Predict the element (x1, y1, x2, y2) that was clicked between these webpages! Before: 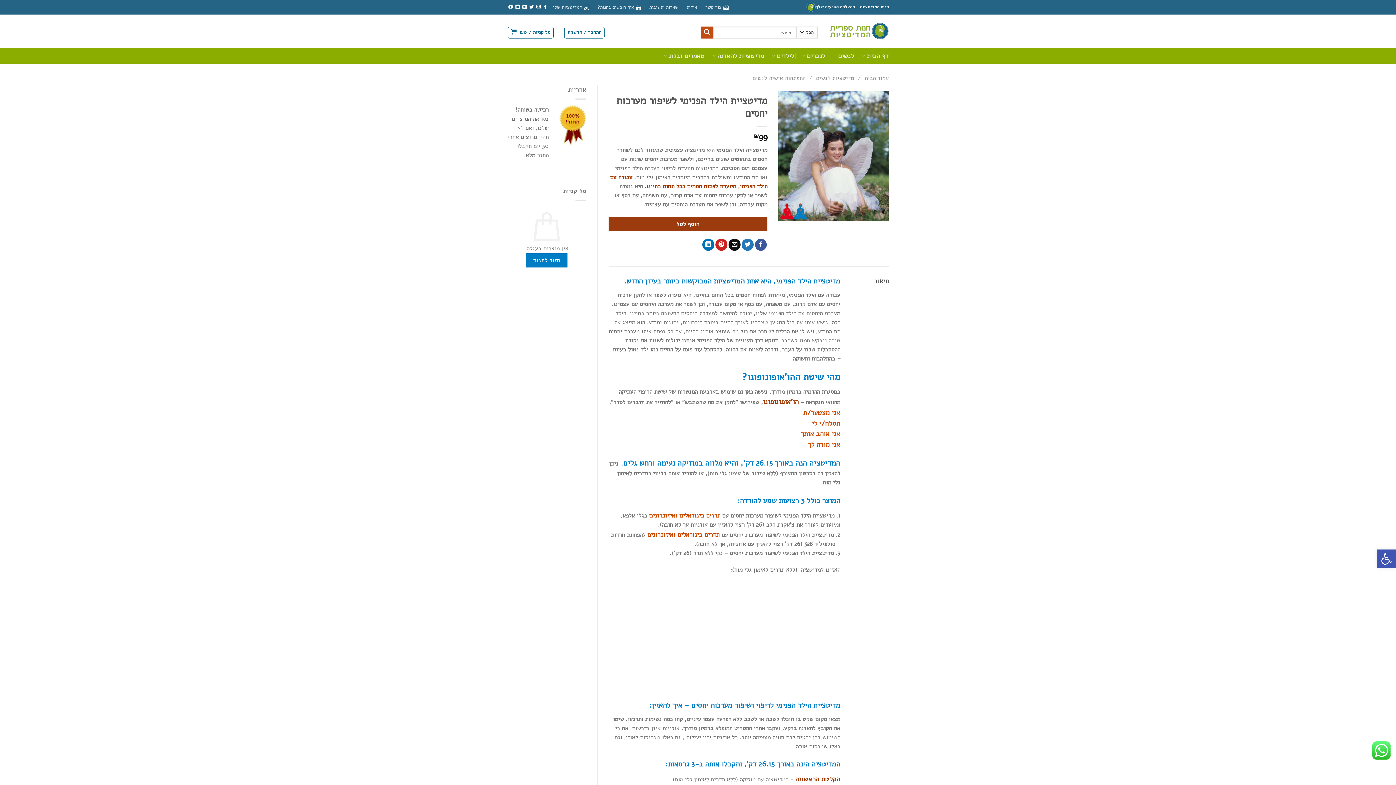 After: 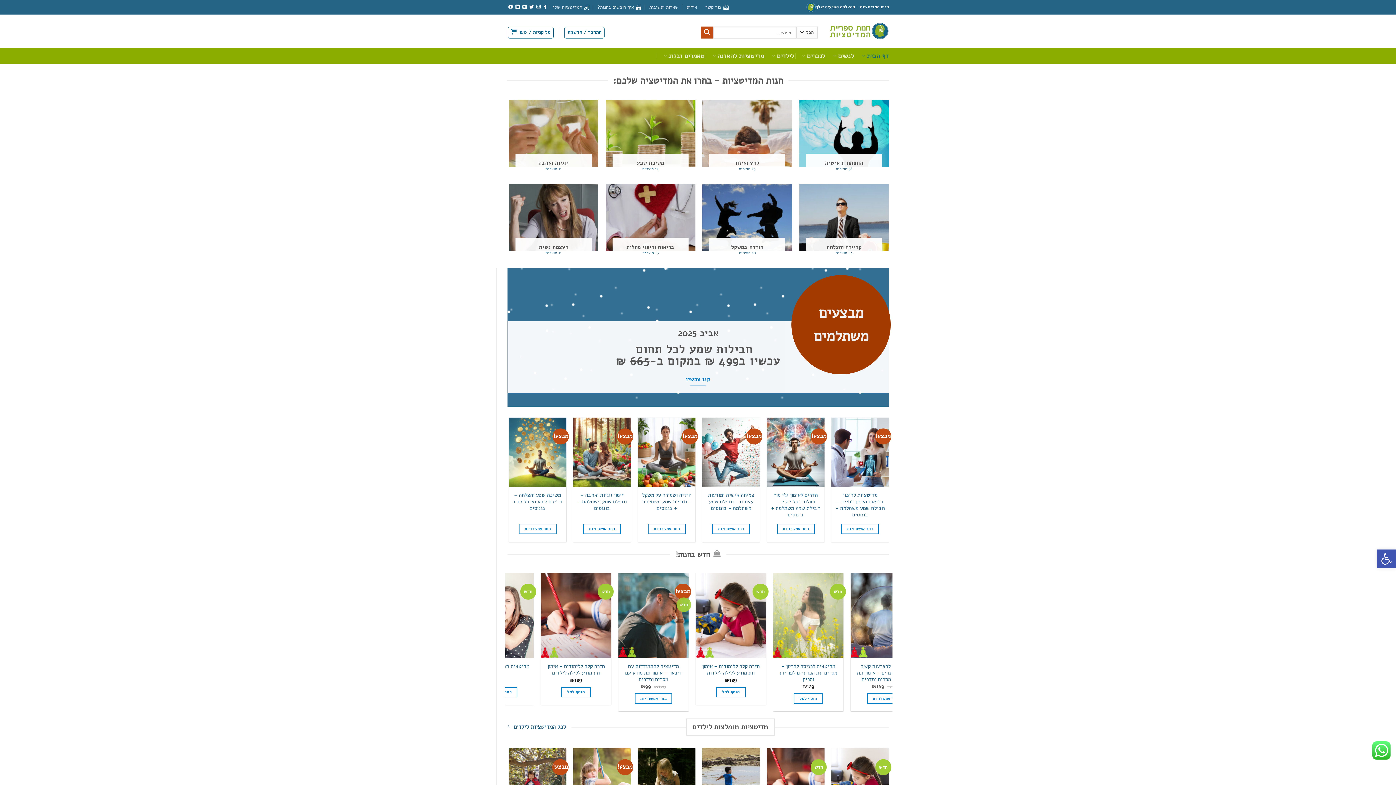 Action: bbox: (864, 74, 889, 82) label: עמוד הבית